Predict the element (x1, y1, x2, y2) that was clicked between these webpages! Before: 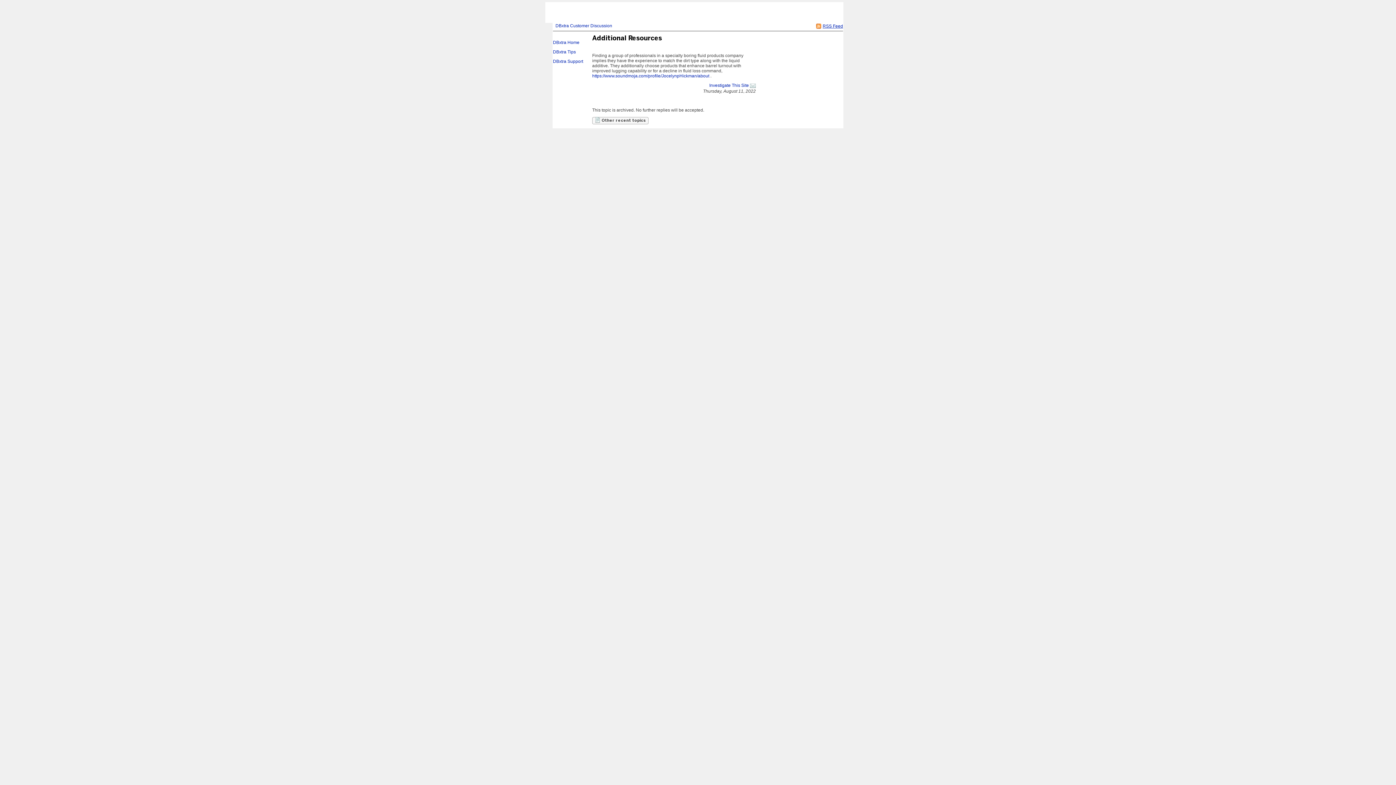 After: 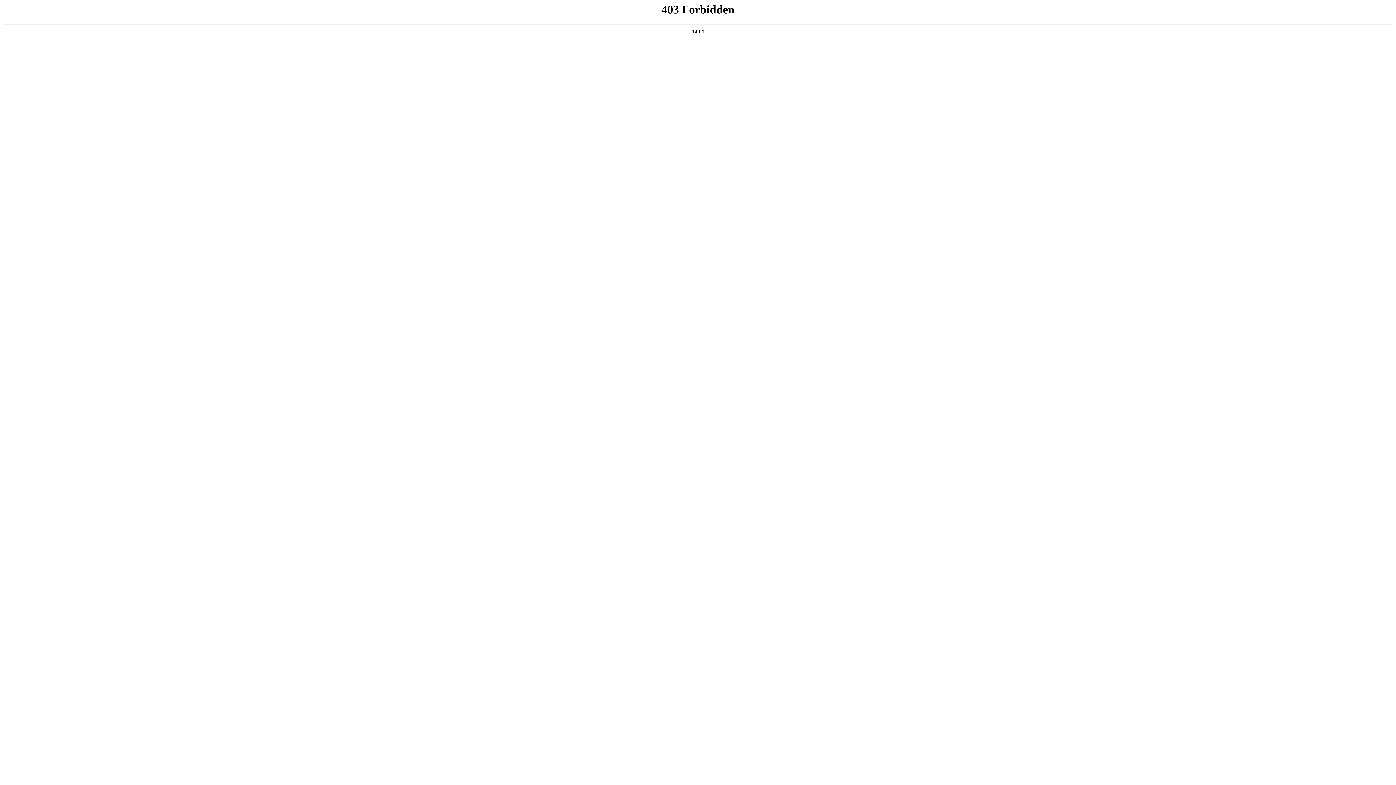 Action: bbox: (553, 49, 576, 54) label: DBxtra Tips